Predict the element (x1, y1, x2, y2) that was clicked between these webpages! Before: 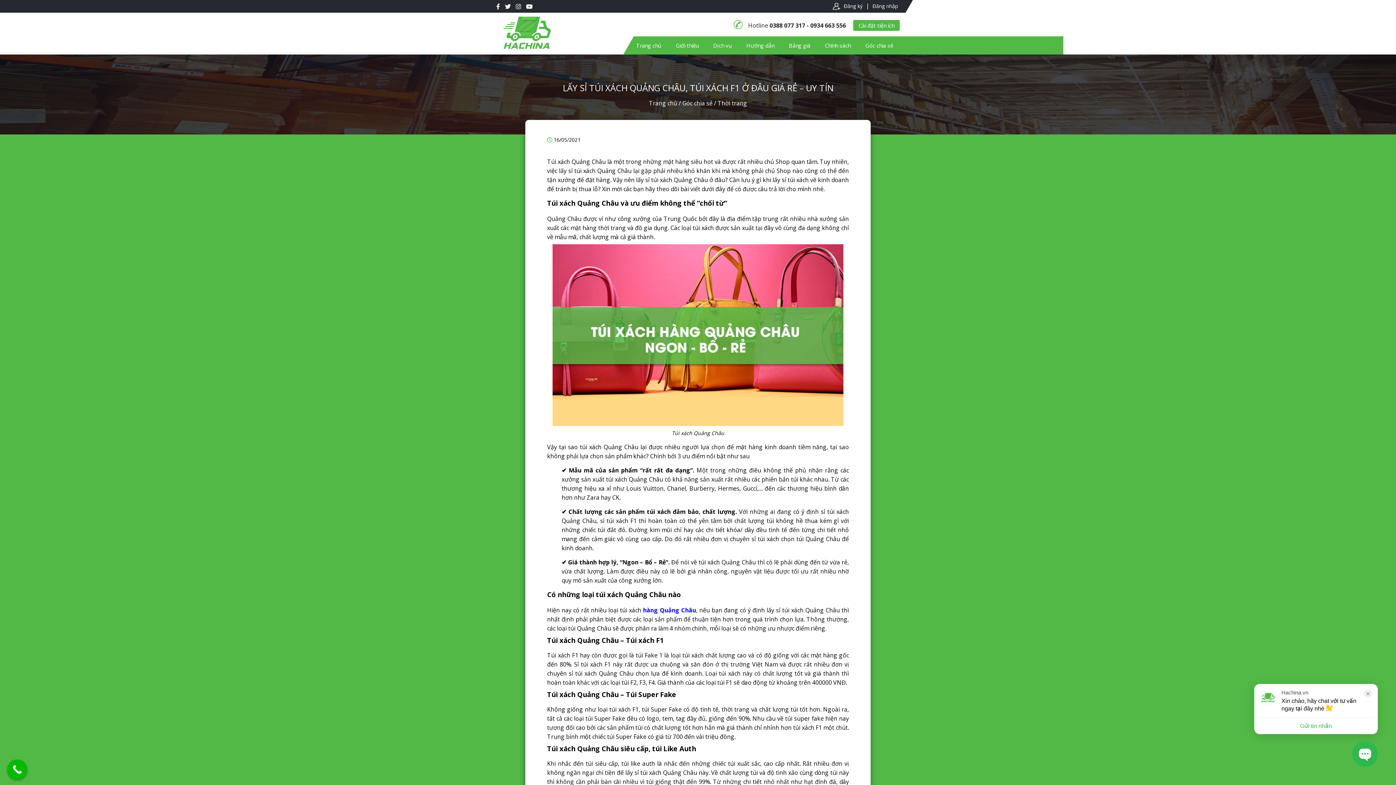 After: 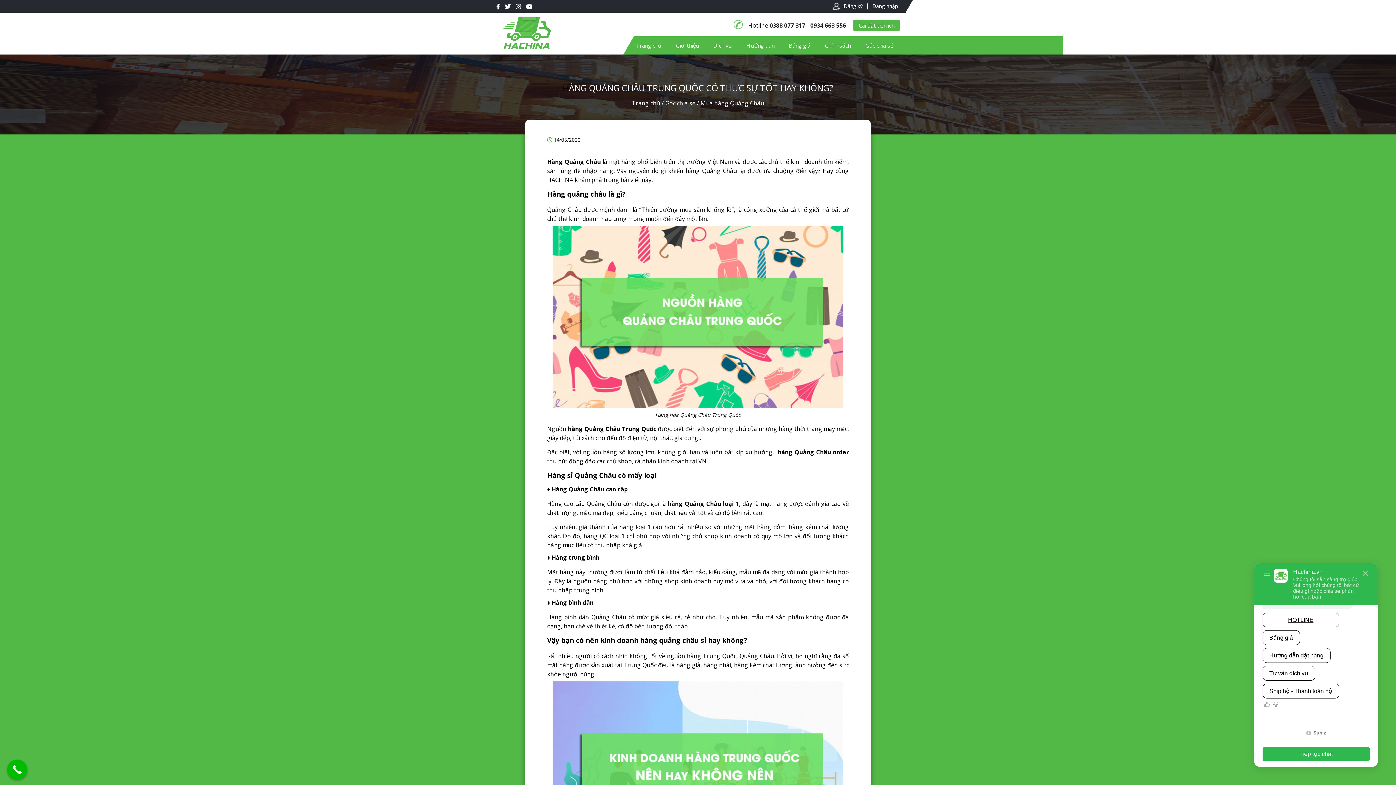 Action: label: hàng Quảng Châu bbox: (643, 606, 696, 614)